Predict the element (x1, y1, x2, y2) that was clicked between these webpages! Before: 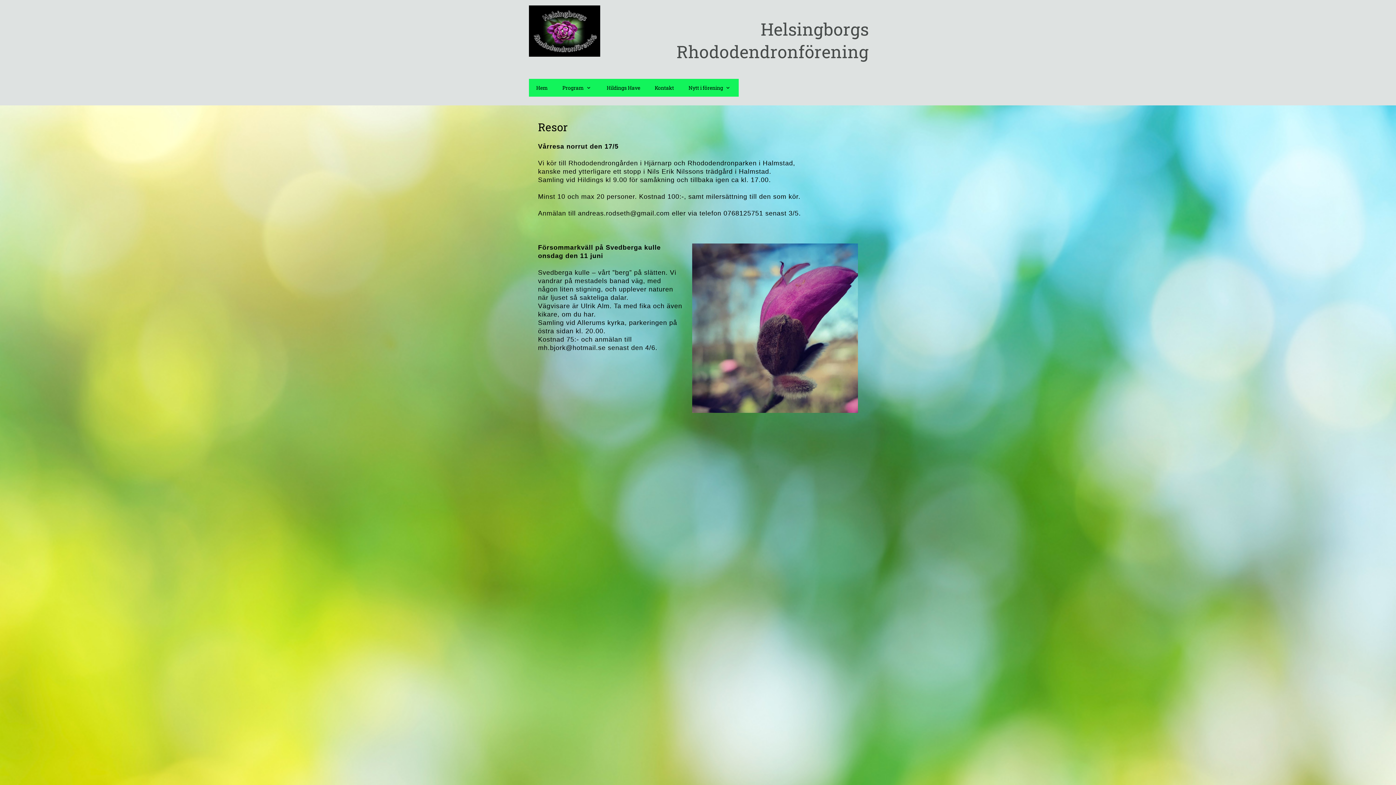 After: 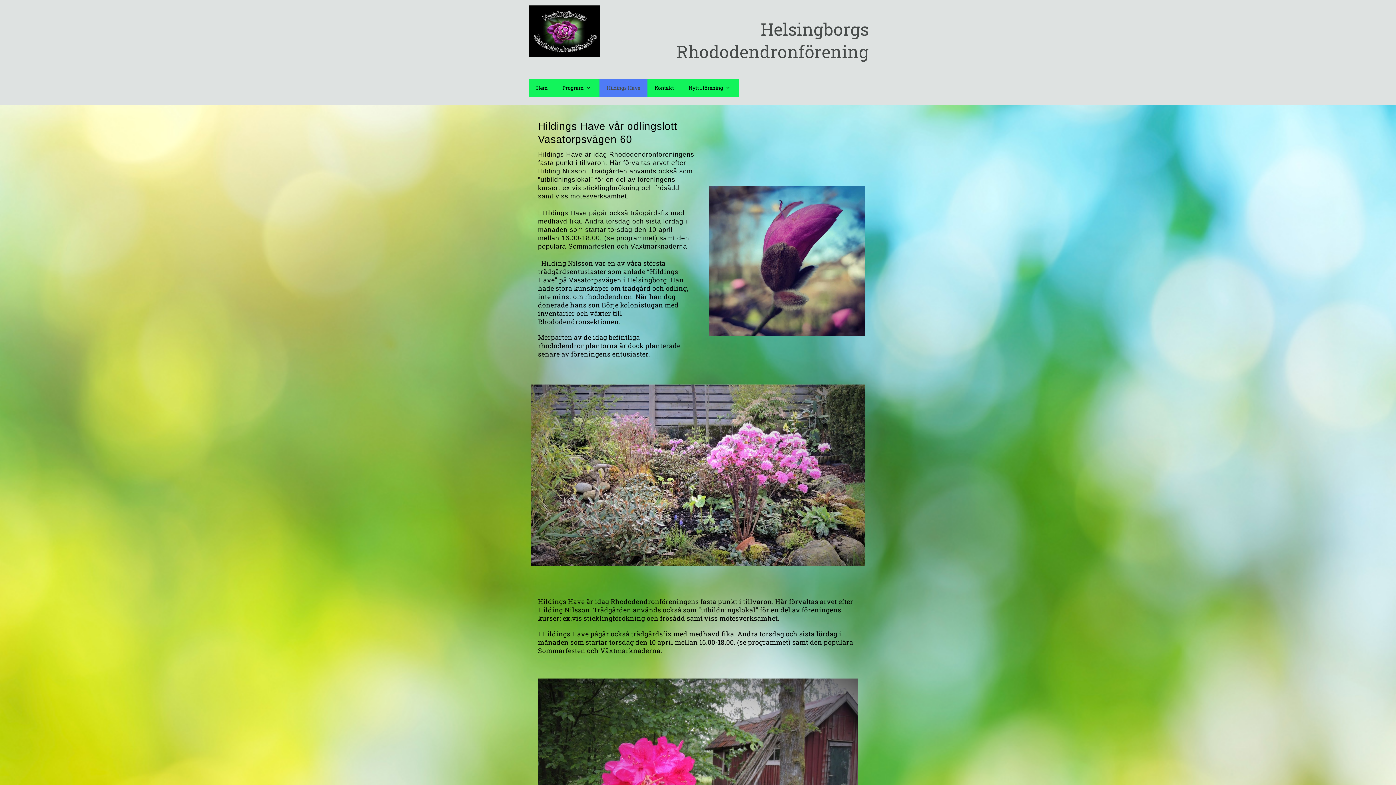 Action: bbox: (599, 78, 647, 96) label: Hildings Have